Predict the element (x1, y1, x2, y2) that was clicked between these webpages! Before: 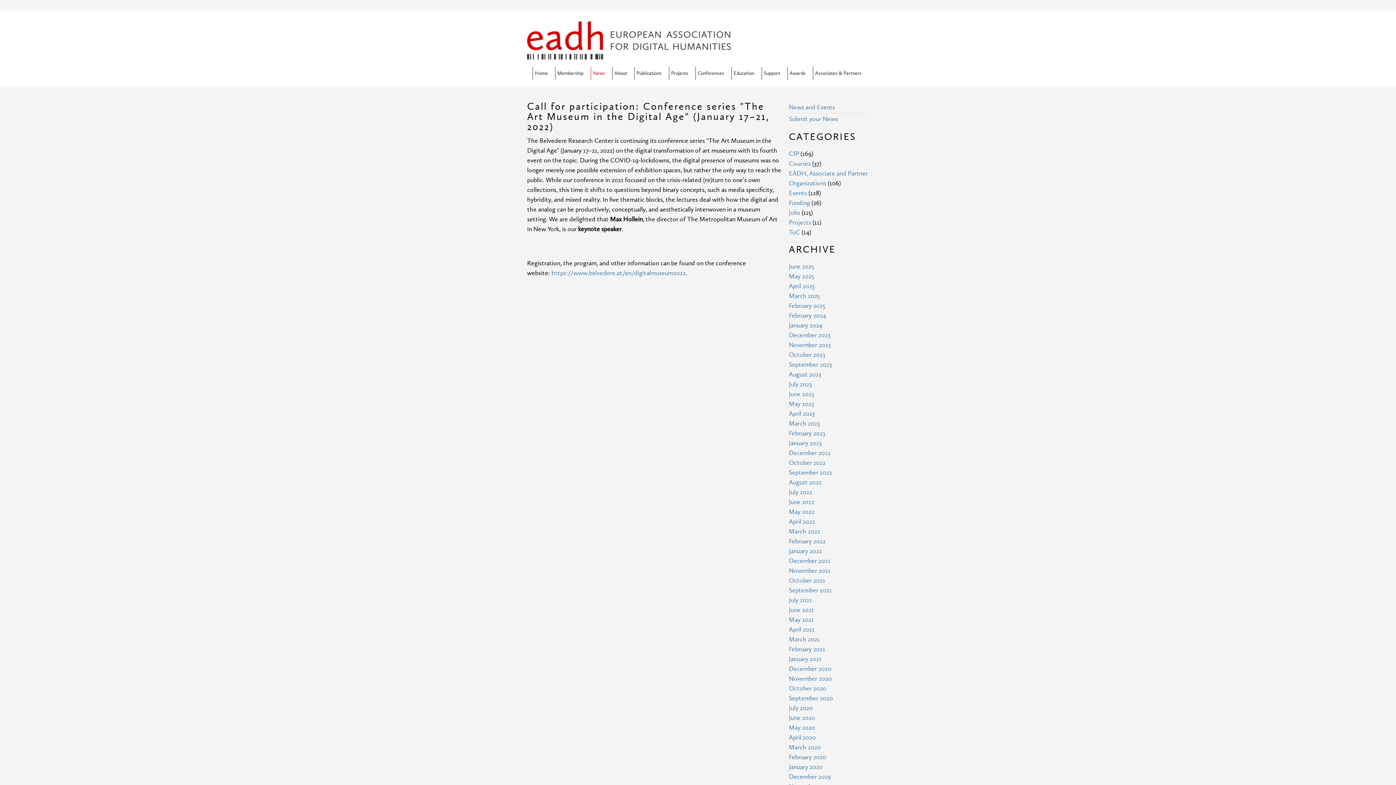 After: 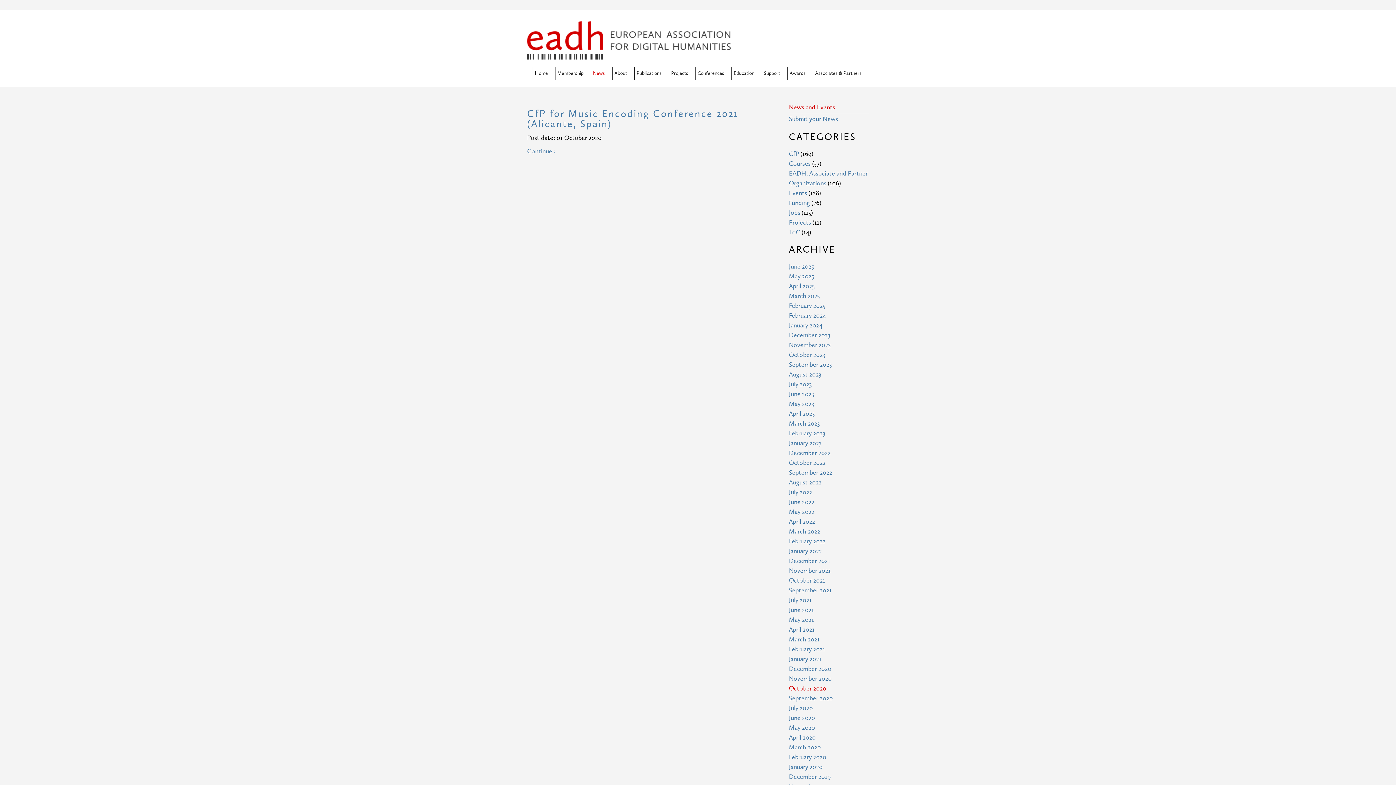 Action: label: October 2020 bbox: (789, 685, 826, 692)